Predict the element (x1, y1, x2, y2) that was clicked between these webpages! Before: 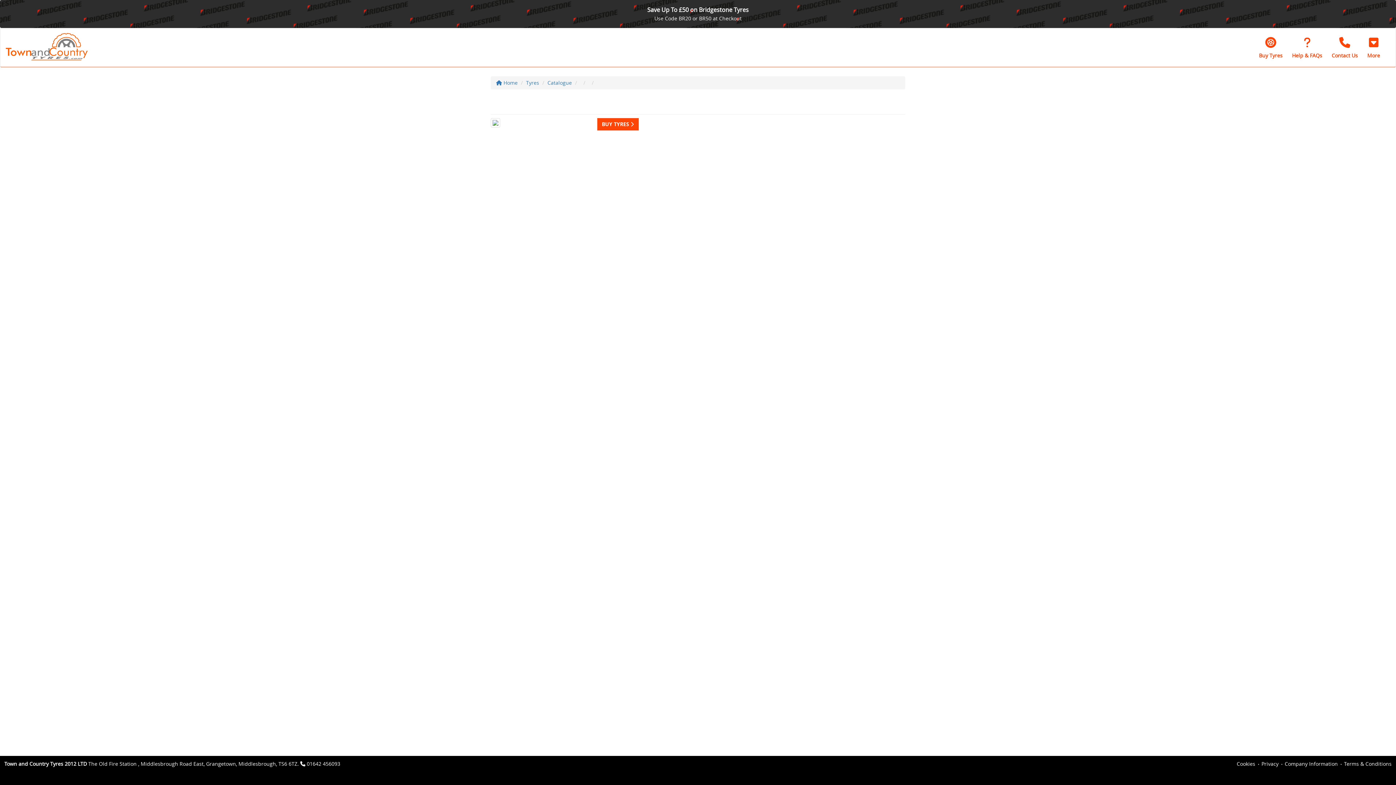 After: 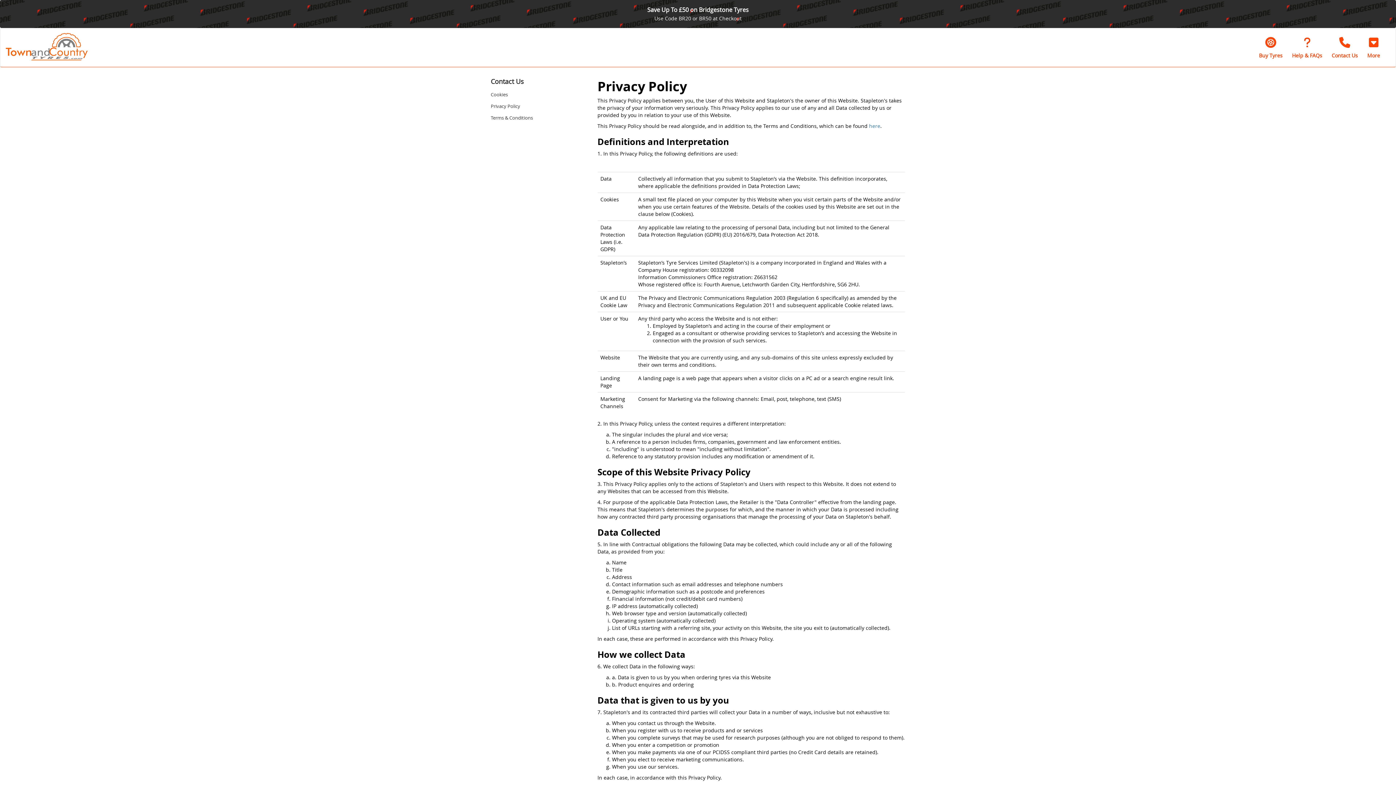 Action: label: Privacy bbox: (1261, 760, 1278, 767)